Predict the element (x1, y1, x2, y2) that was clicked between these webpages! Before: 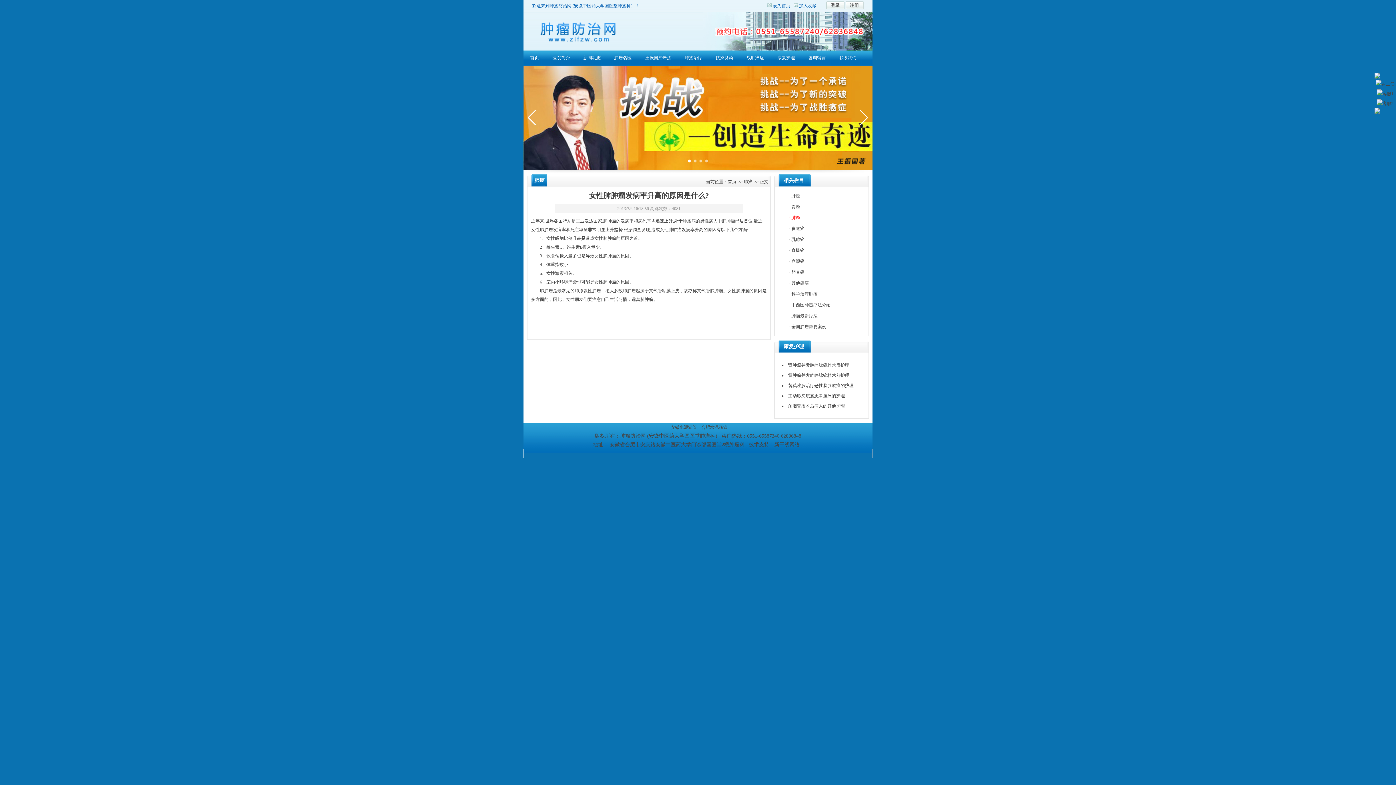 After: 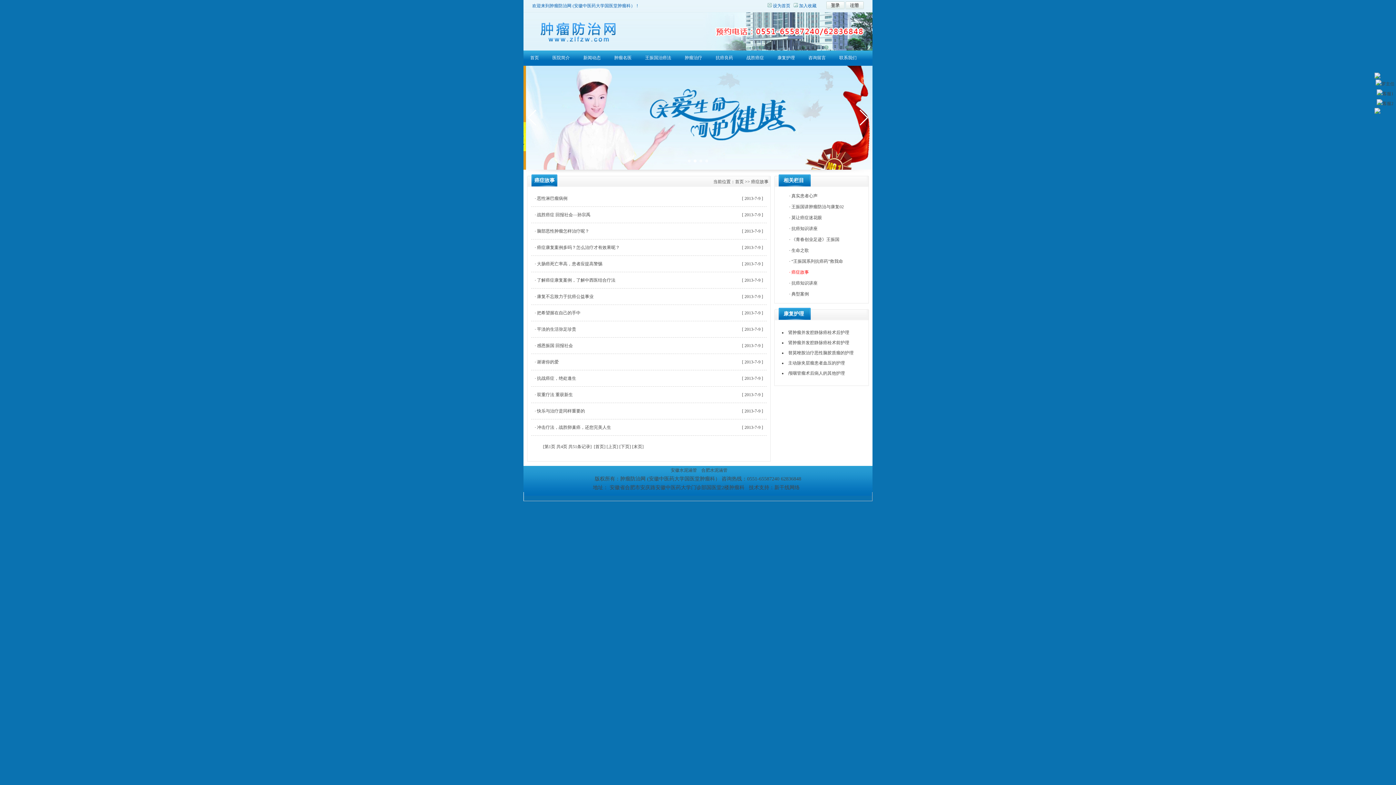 Action: bbox: (740, 51, 770, 64) label: 战胜癌症